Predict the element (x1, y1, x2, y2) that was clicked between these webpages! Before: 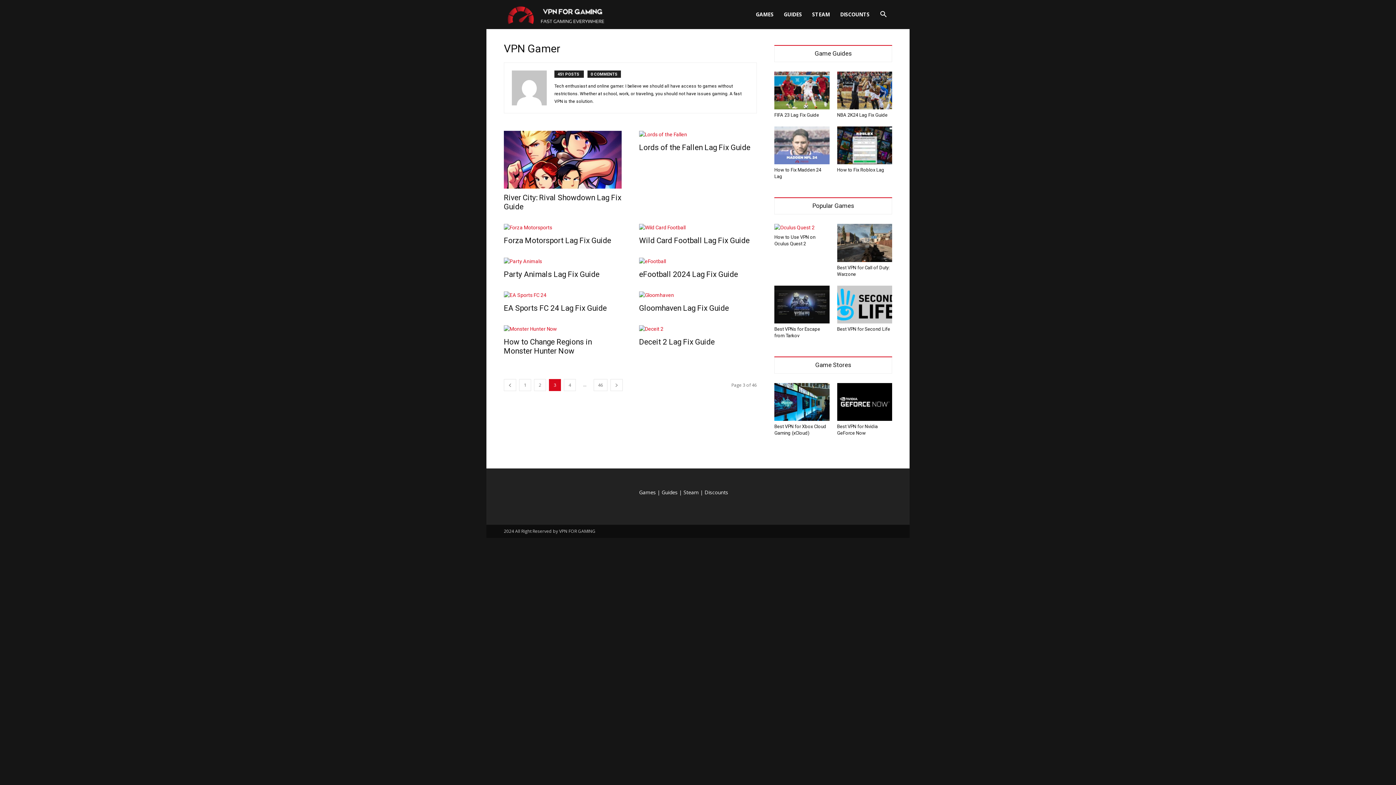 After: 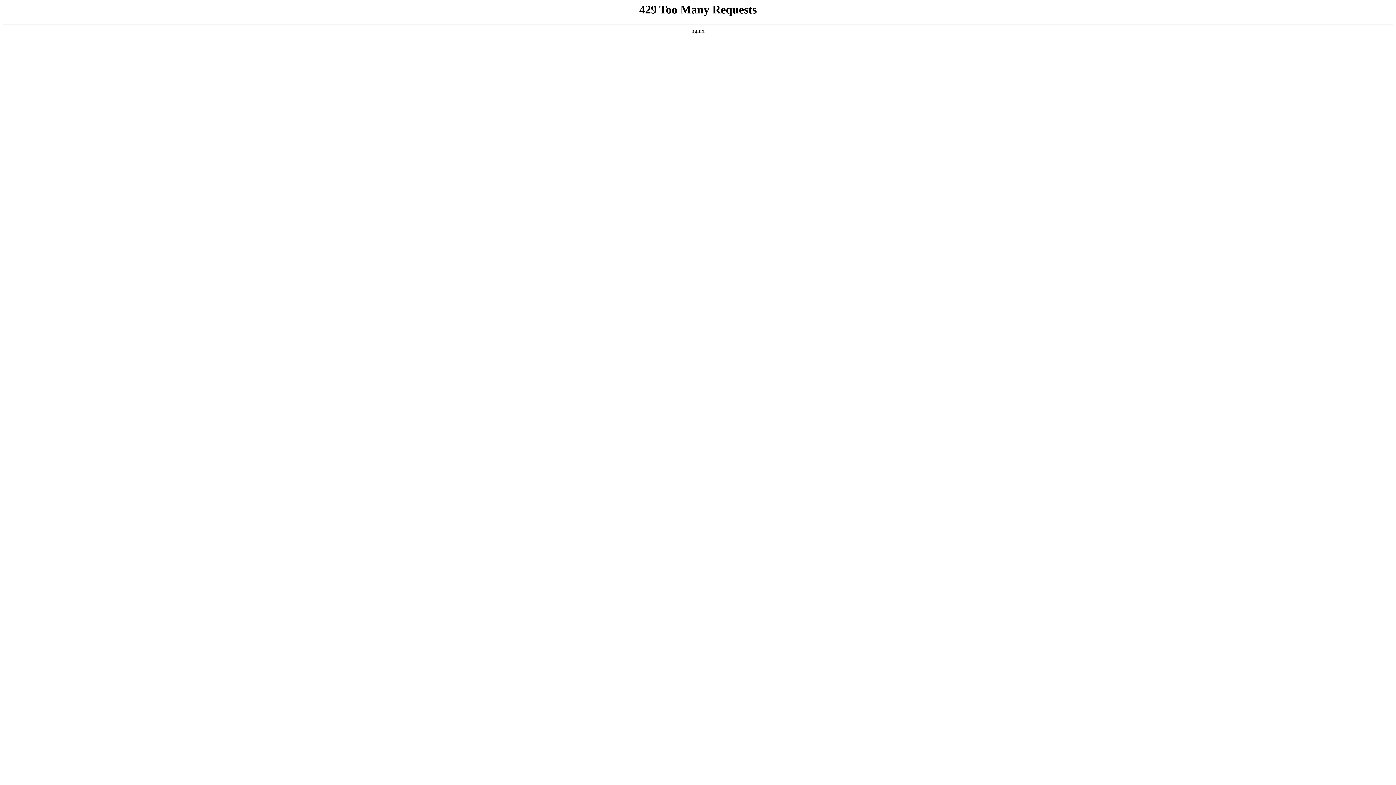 Action: bbox: (639, 130, 757, 138)